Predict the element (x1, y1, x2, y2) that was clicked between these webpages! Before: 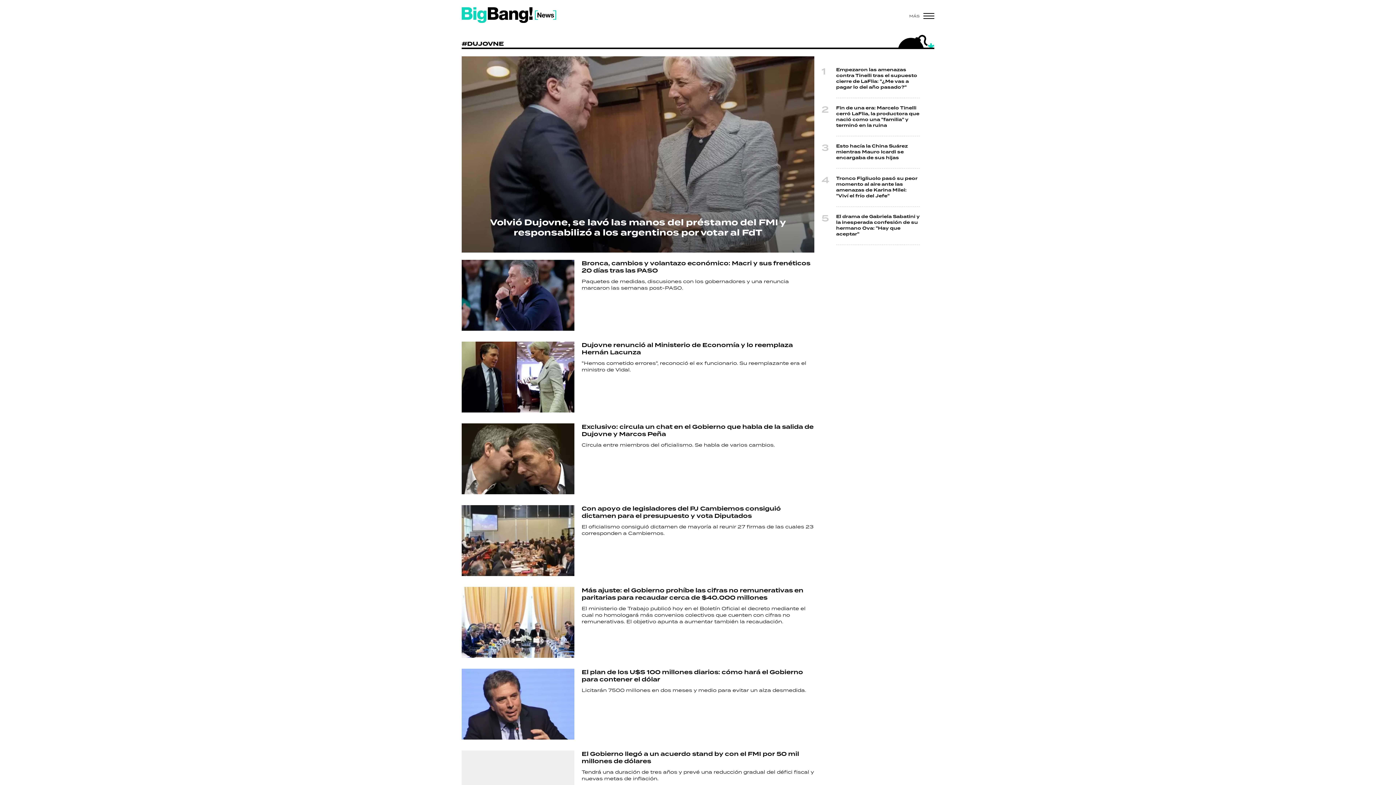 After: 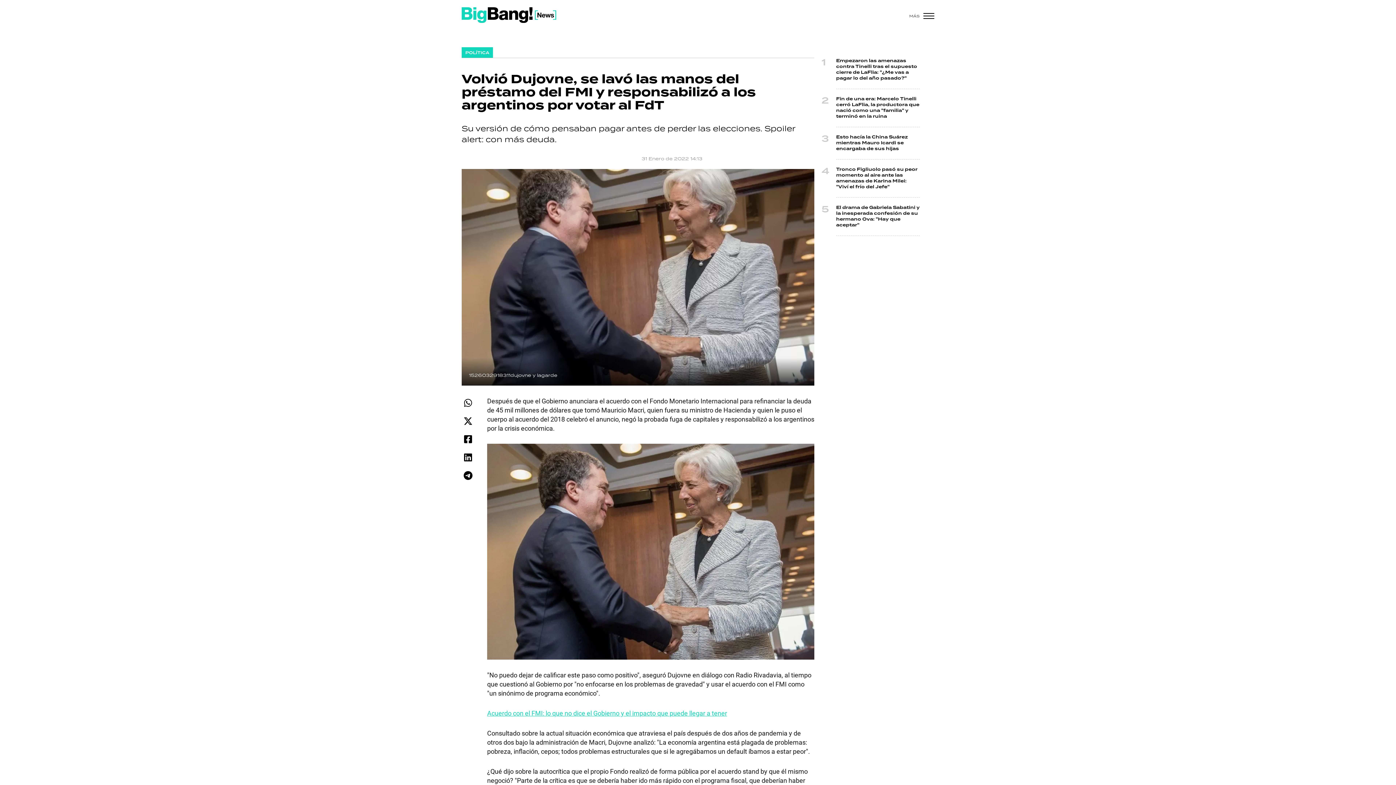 Action: label: Volvió Dujovne, se lavó las manos del préstamo del FMI y responsabilizó a los argentinos por votar al FdT bbox: (490, 216, 786, 239)